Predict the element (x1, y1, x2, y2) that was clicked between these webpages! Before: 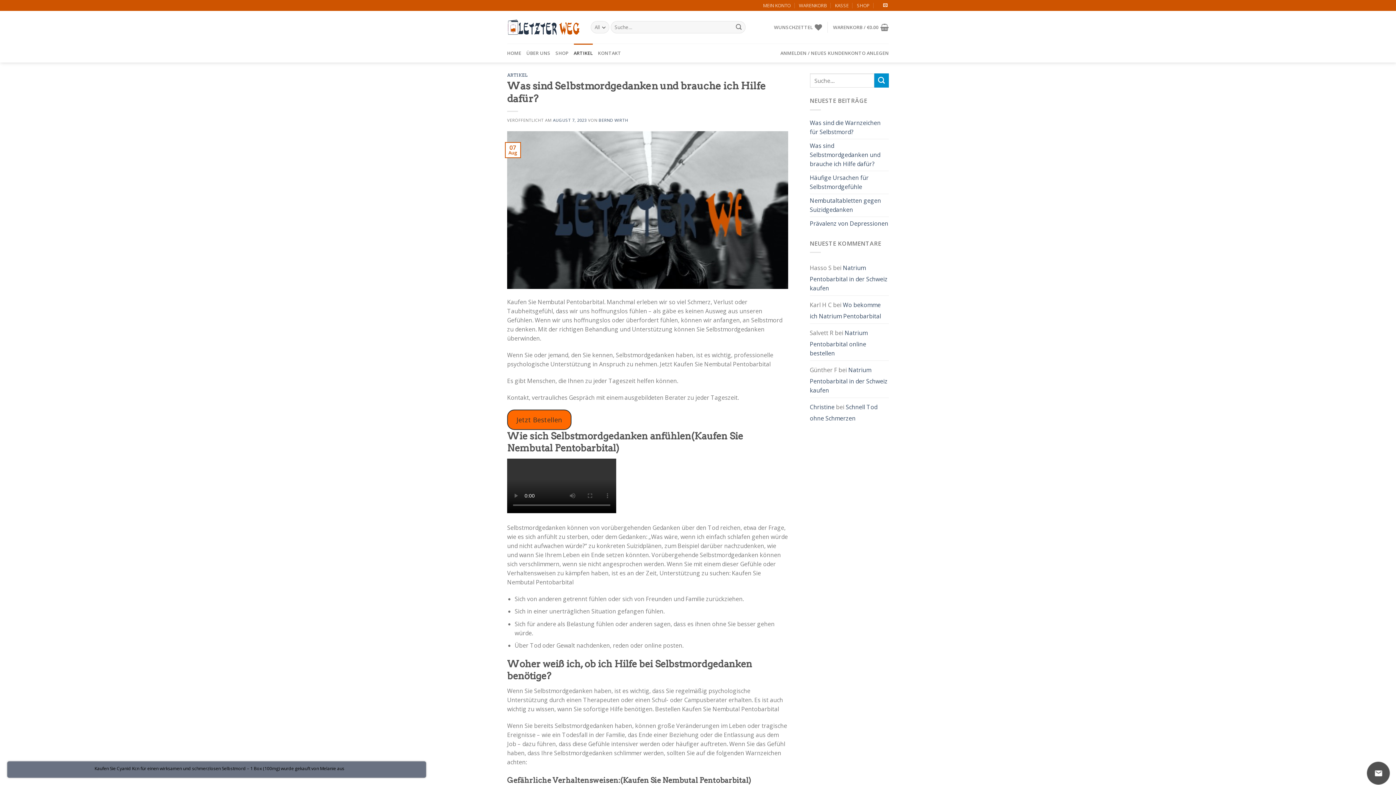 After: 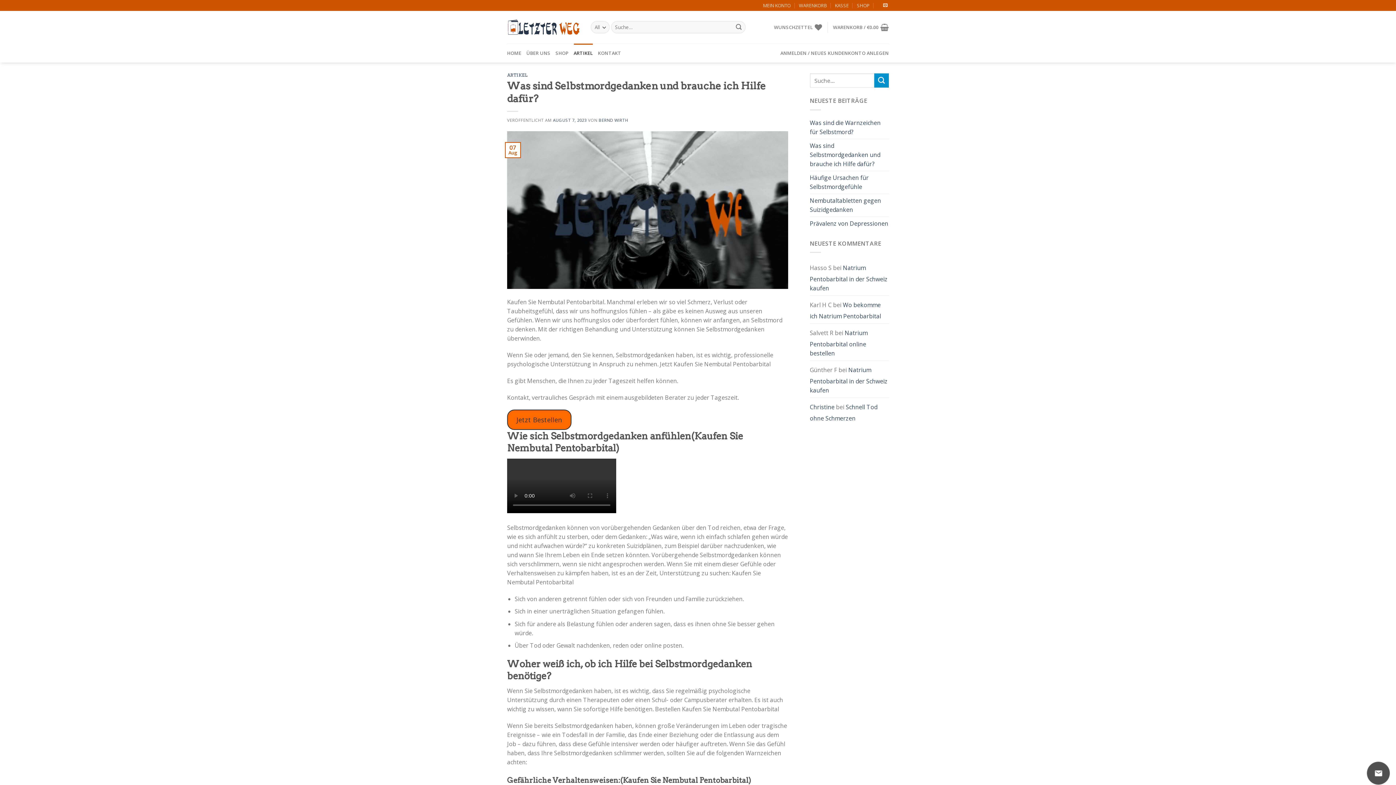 Action: bbox: (810, 139, 889, 170) label: Was sind Selbstmordgedanken und brauche ich Hilfe dafür?